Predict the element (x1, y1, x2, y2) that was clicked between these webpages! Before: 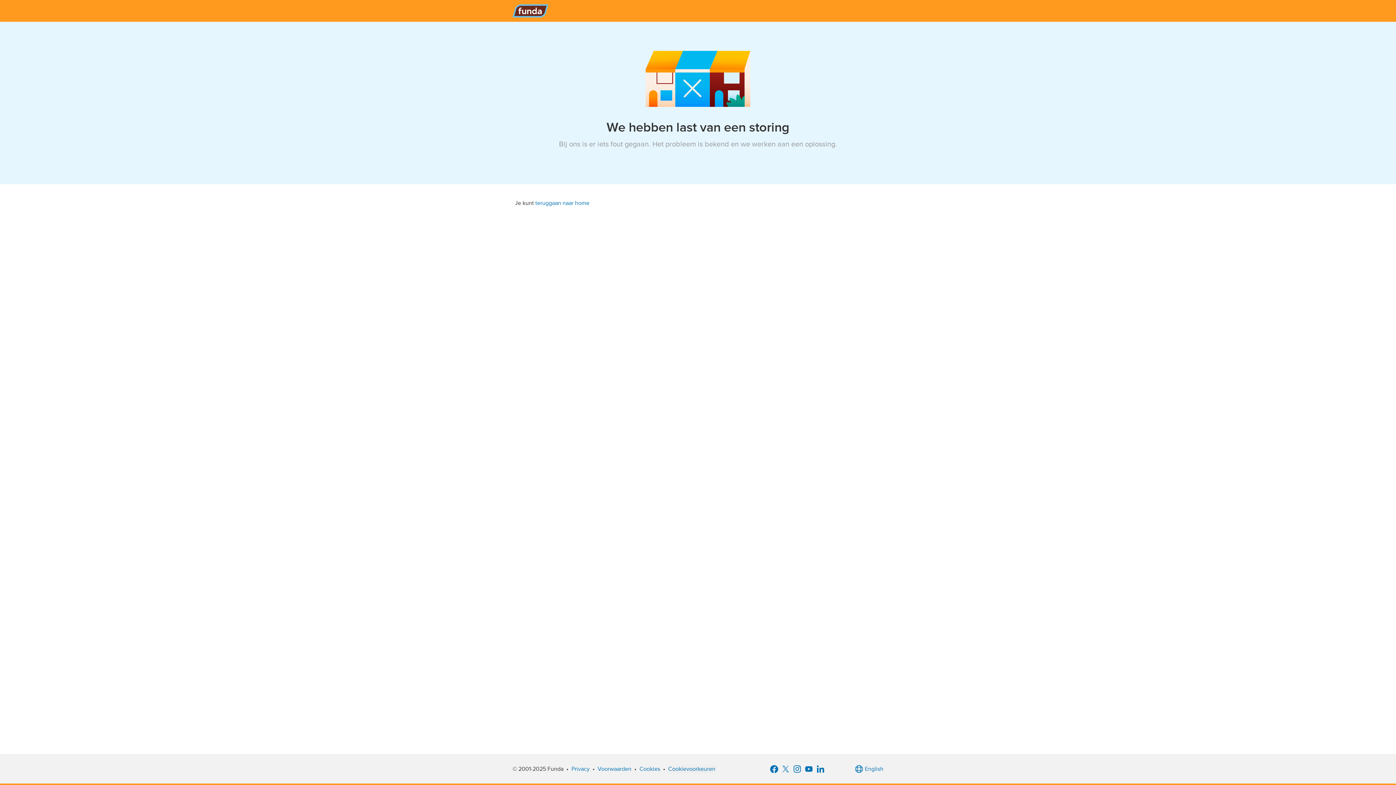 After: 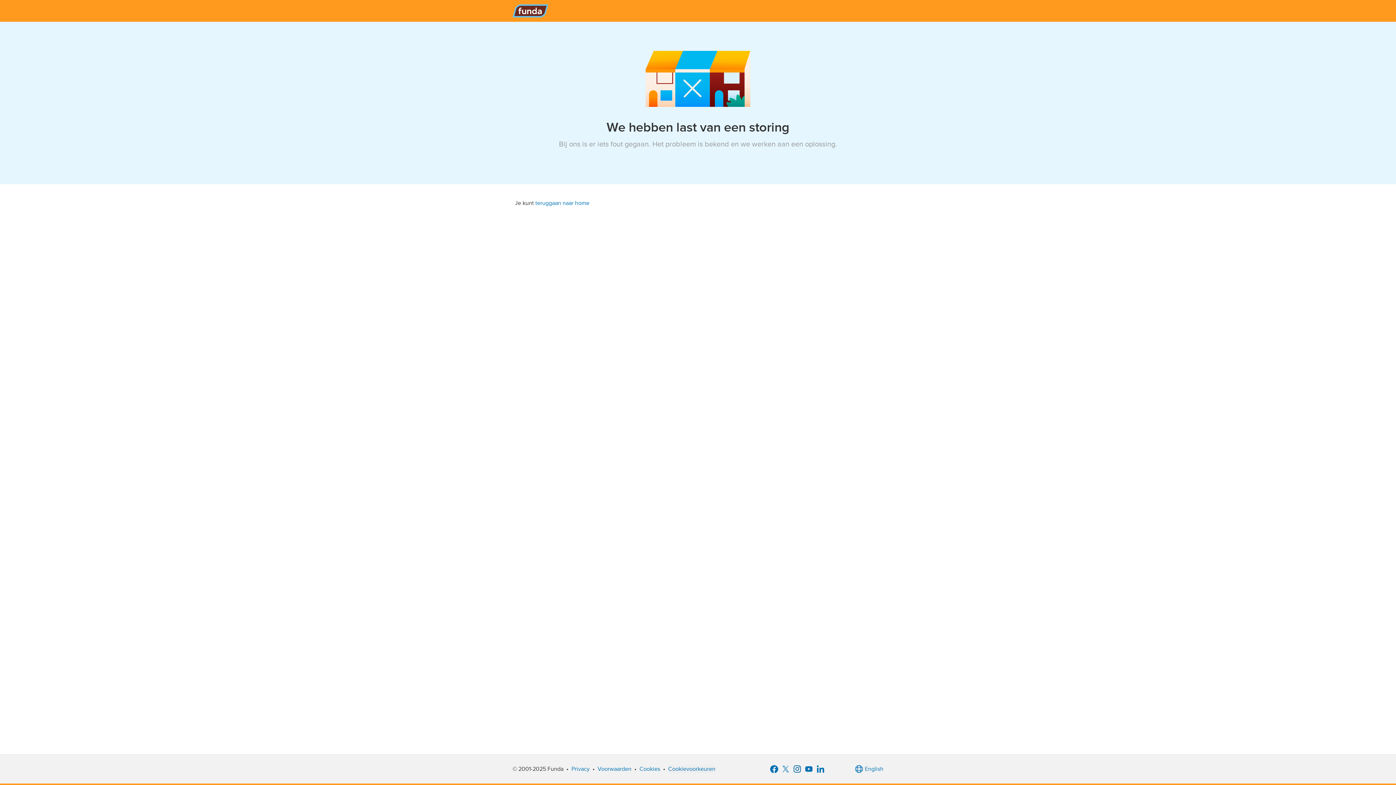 Action: bbox: (791, 763, 803, 775)